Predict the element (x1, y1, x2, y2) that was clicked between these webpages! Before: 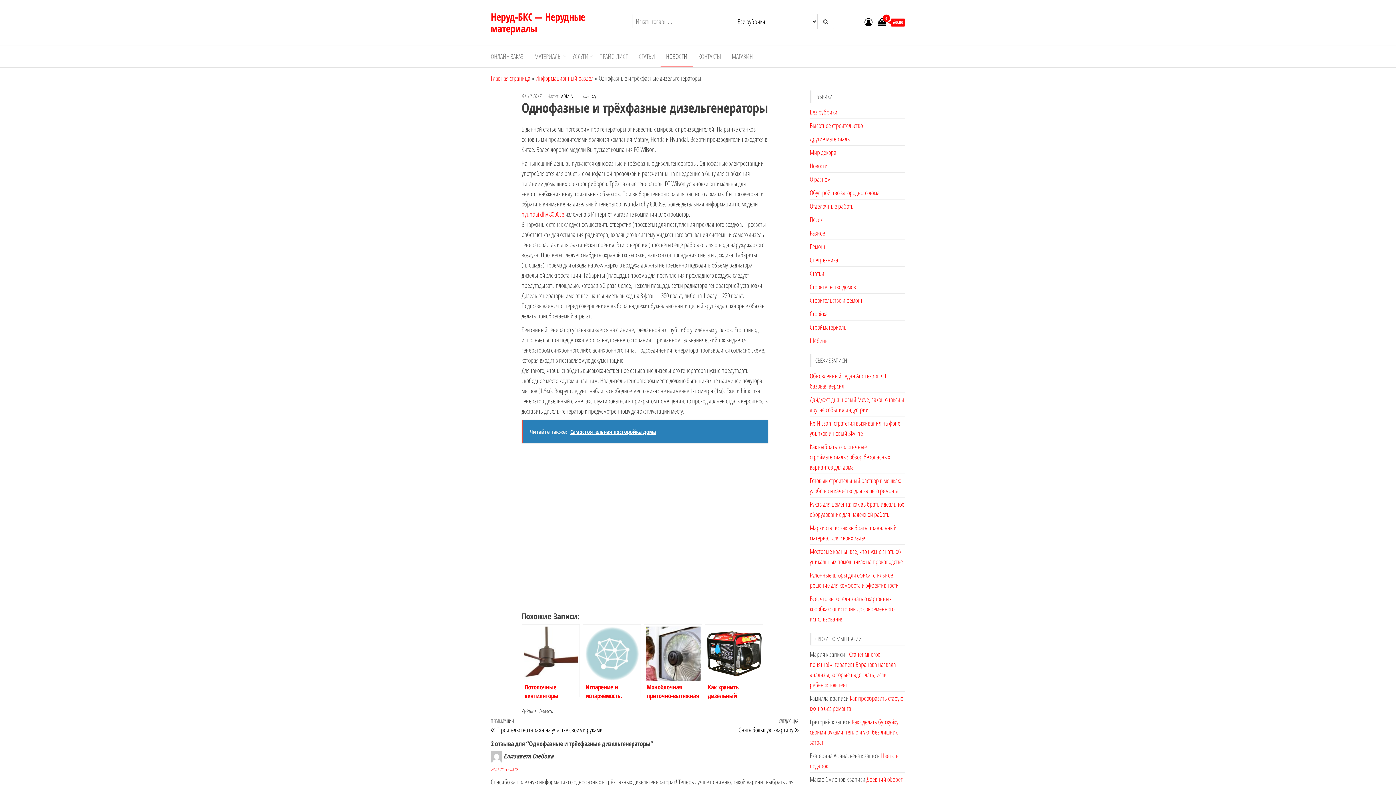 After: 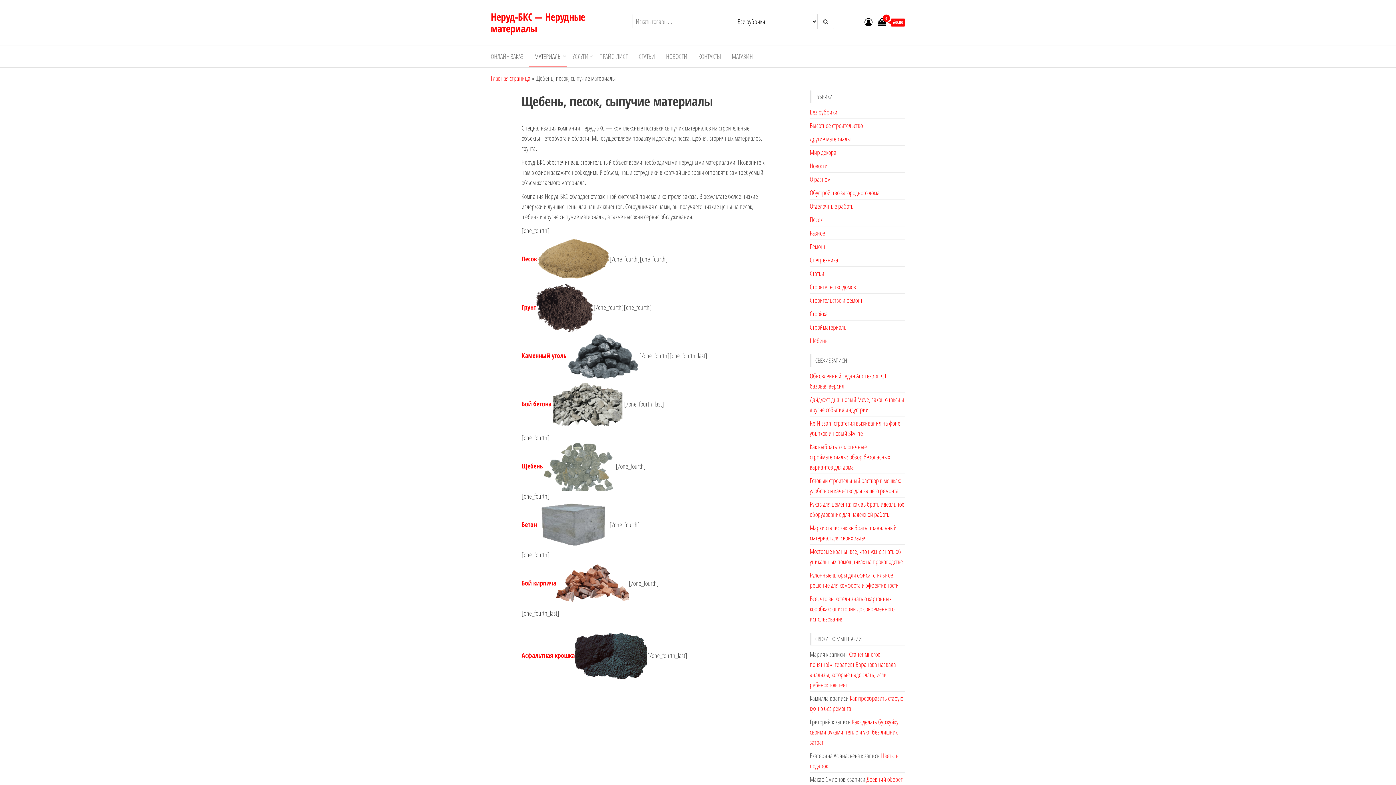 Action: label: МАТЕРИАЛЫ bbox: (529, 45, 567, 67)